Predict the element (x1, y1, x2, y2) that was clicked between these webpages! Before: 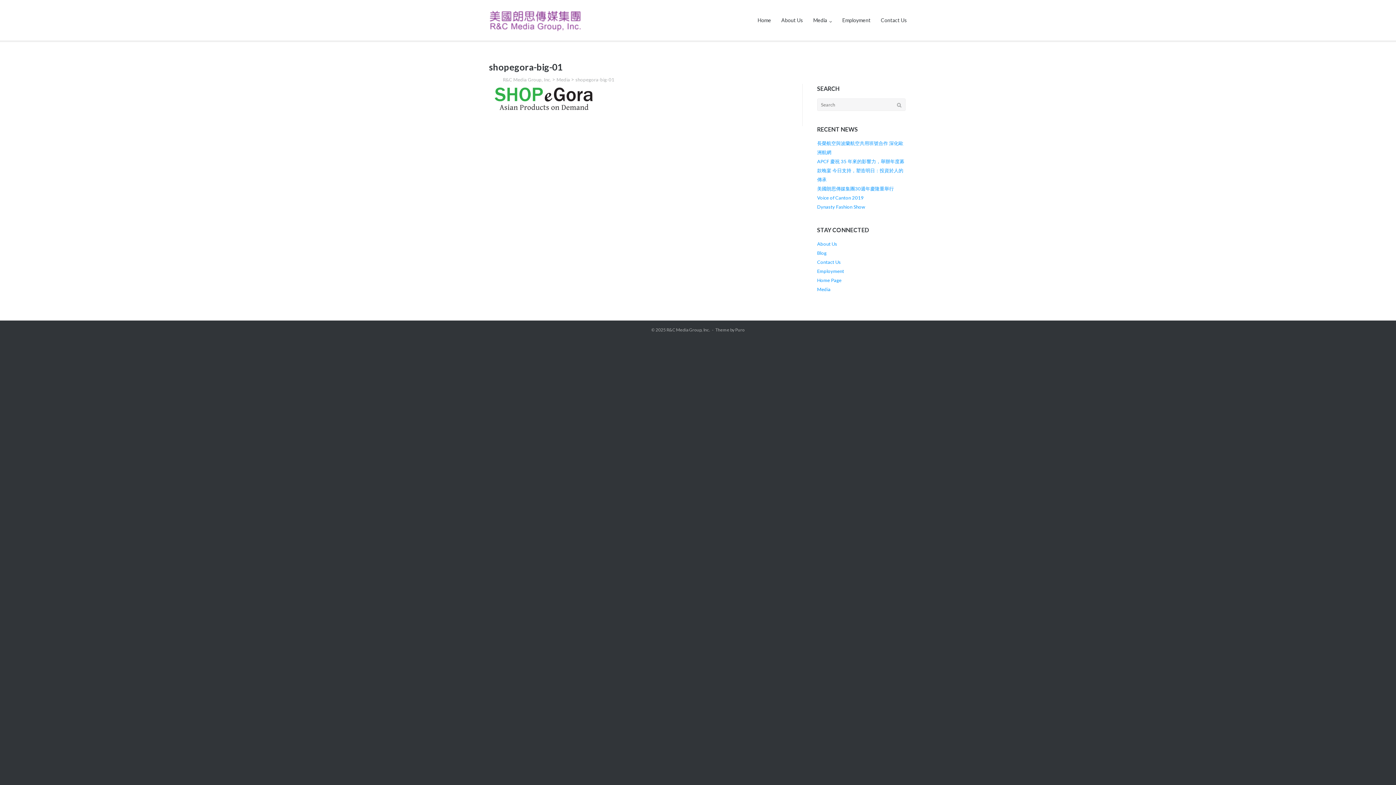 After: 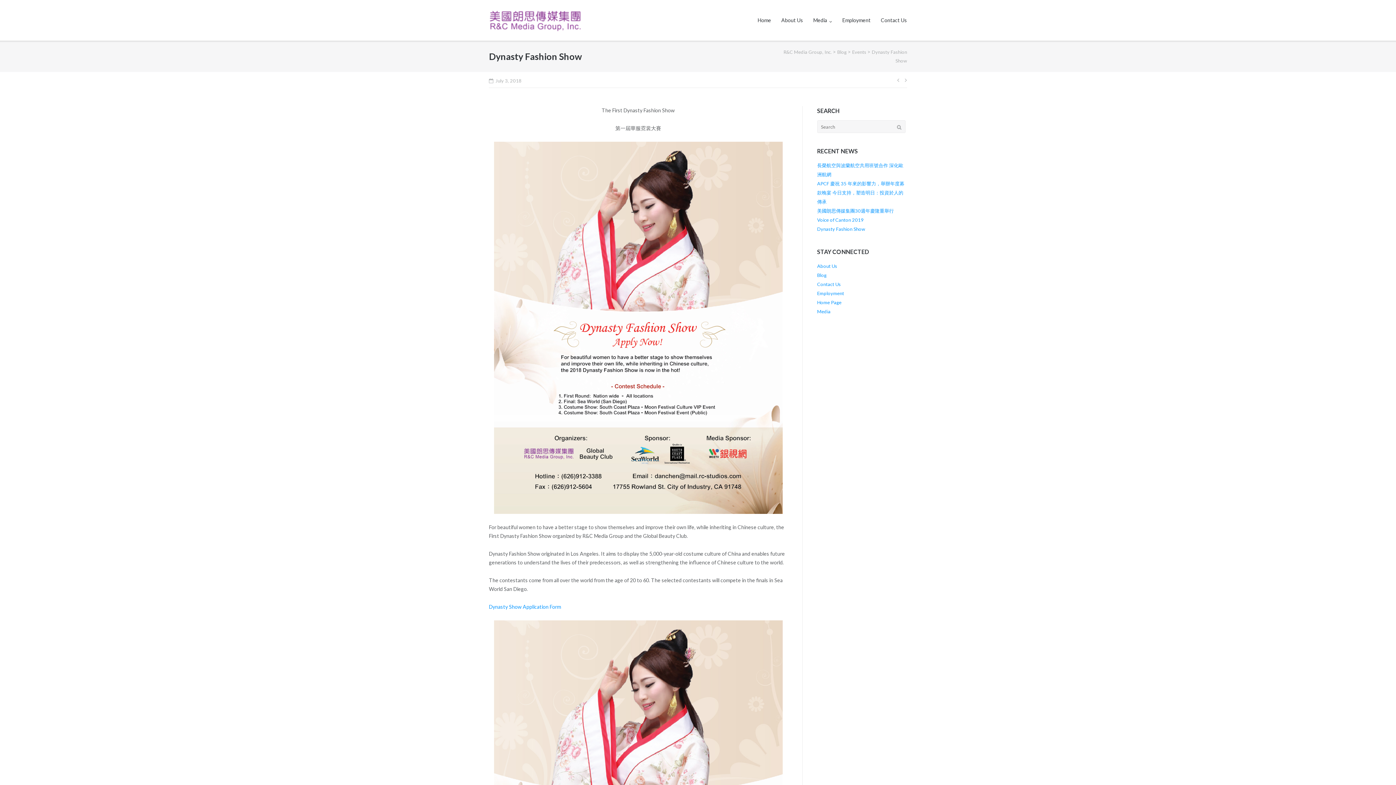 Action: label: Dynasty Fashion Show bbox: (817, 204, 865, 209)